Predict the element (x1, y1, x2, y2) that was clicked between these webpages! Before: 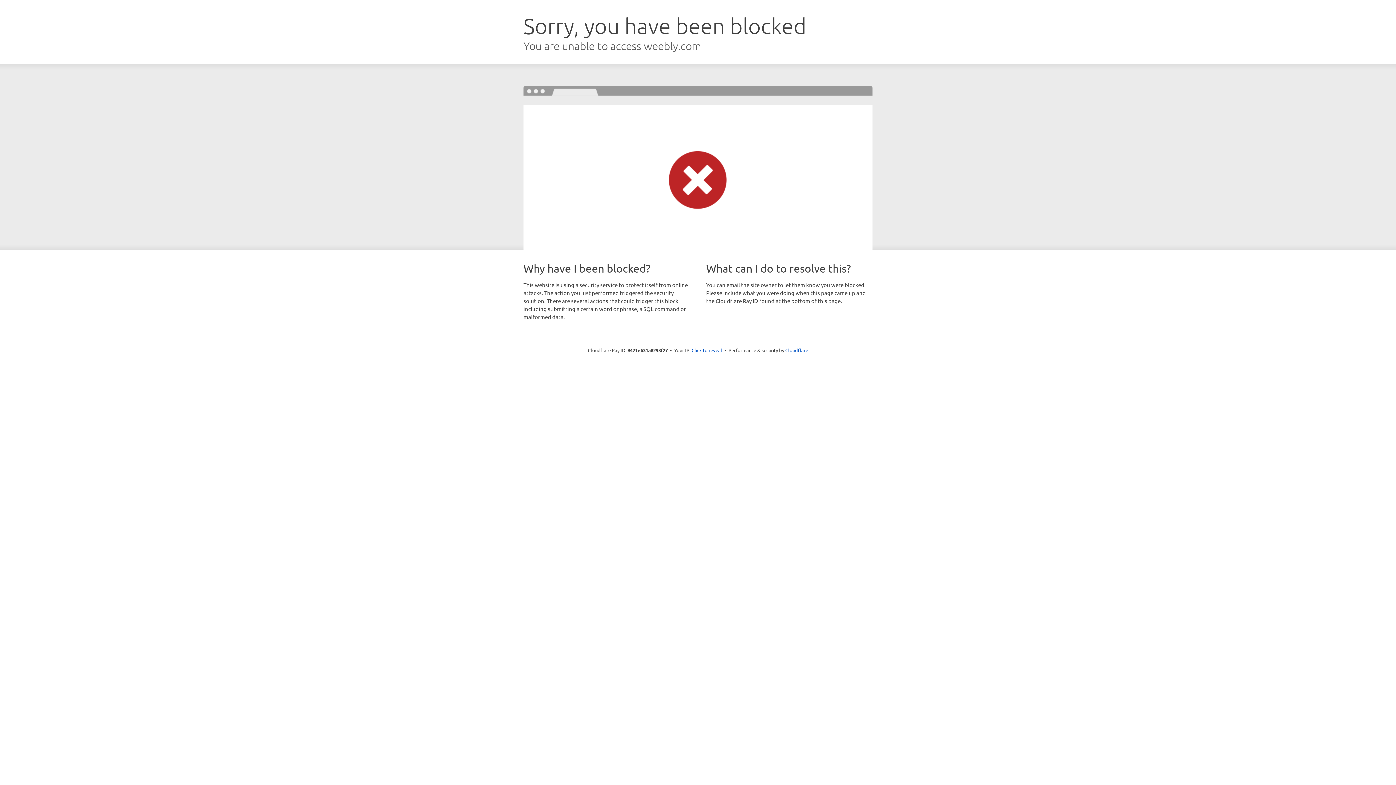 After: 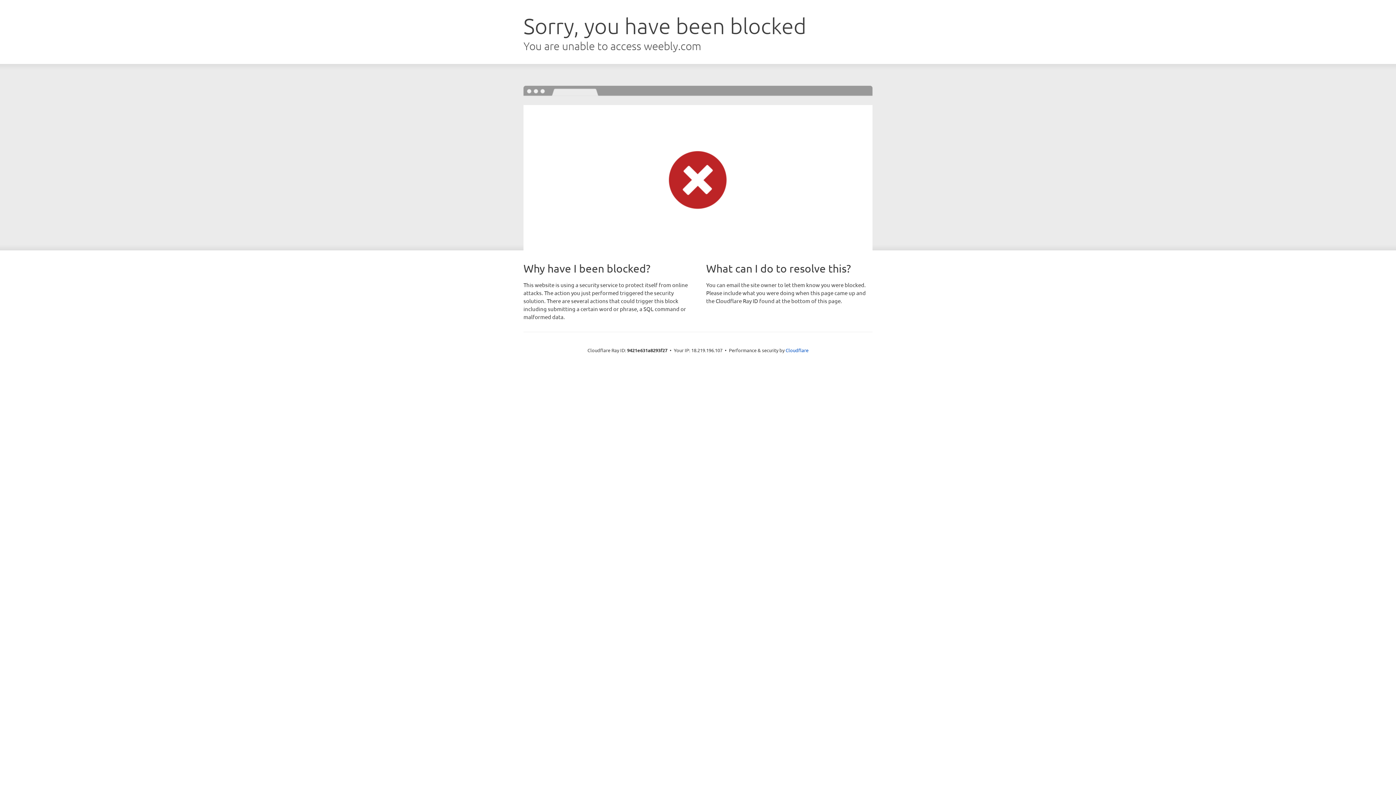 Action: bbox: (691, 346, 722, 353) label: Click to reveal